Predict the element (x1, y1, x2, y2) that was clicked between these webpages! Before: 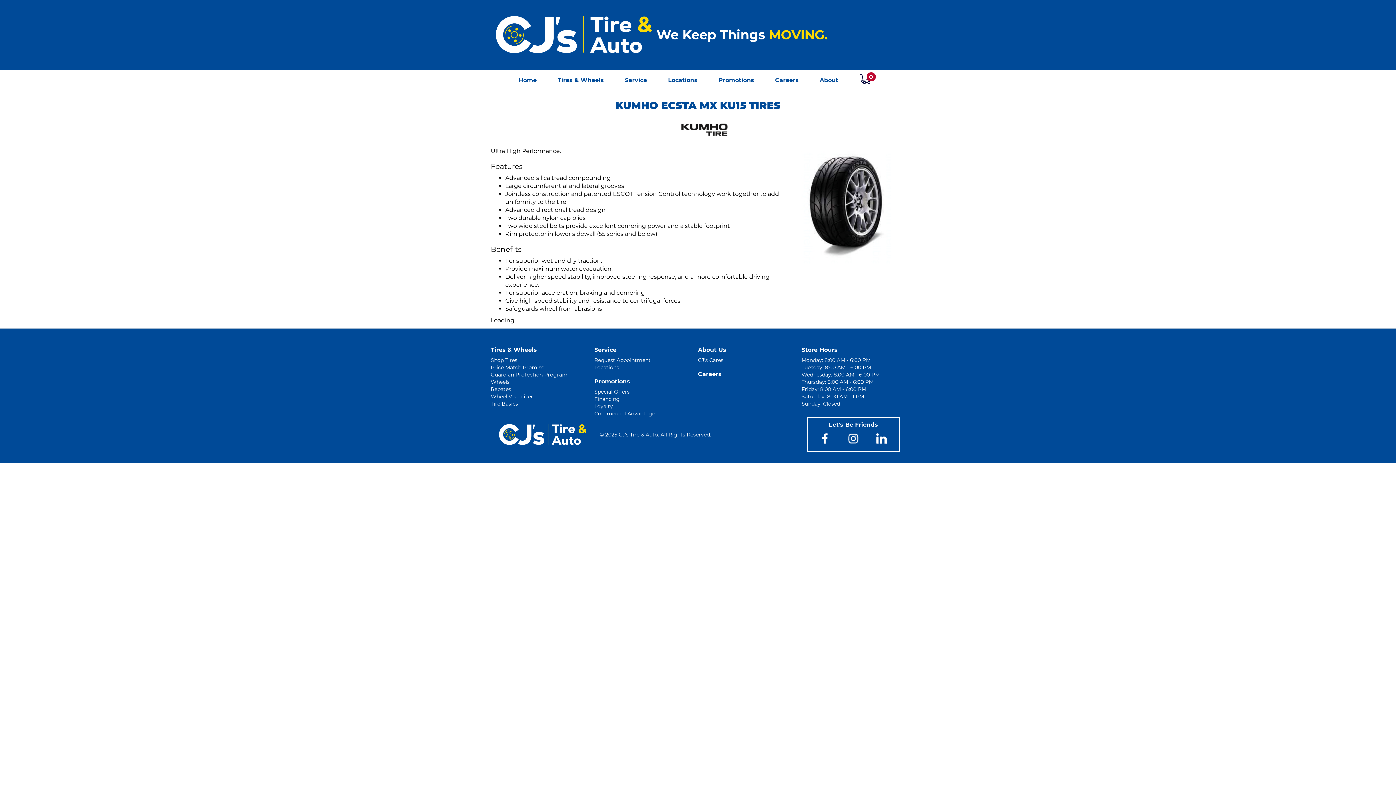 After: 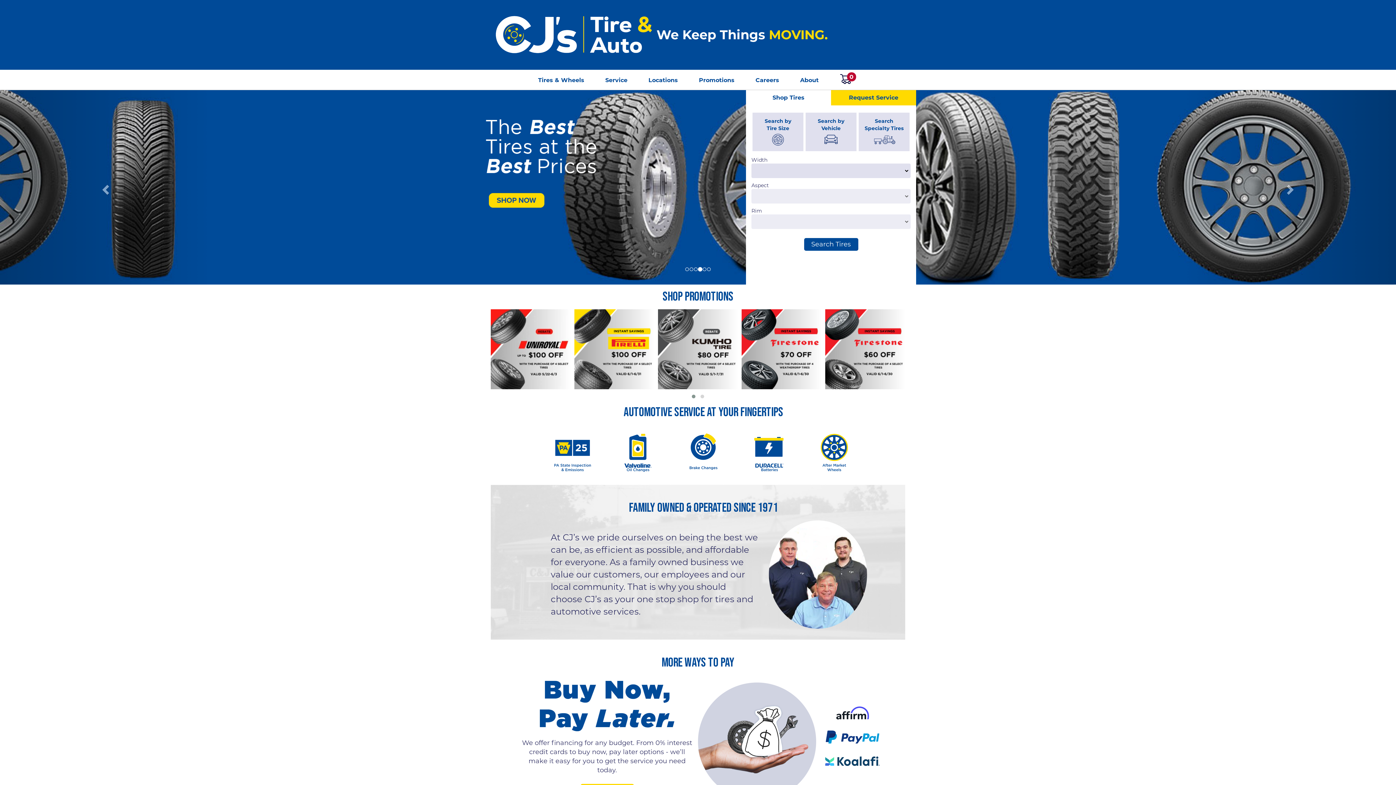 Action: bbox: (490, 10, 656, 58)